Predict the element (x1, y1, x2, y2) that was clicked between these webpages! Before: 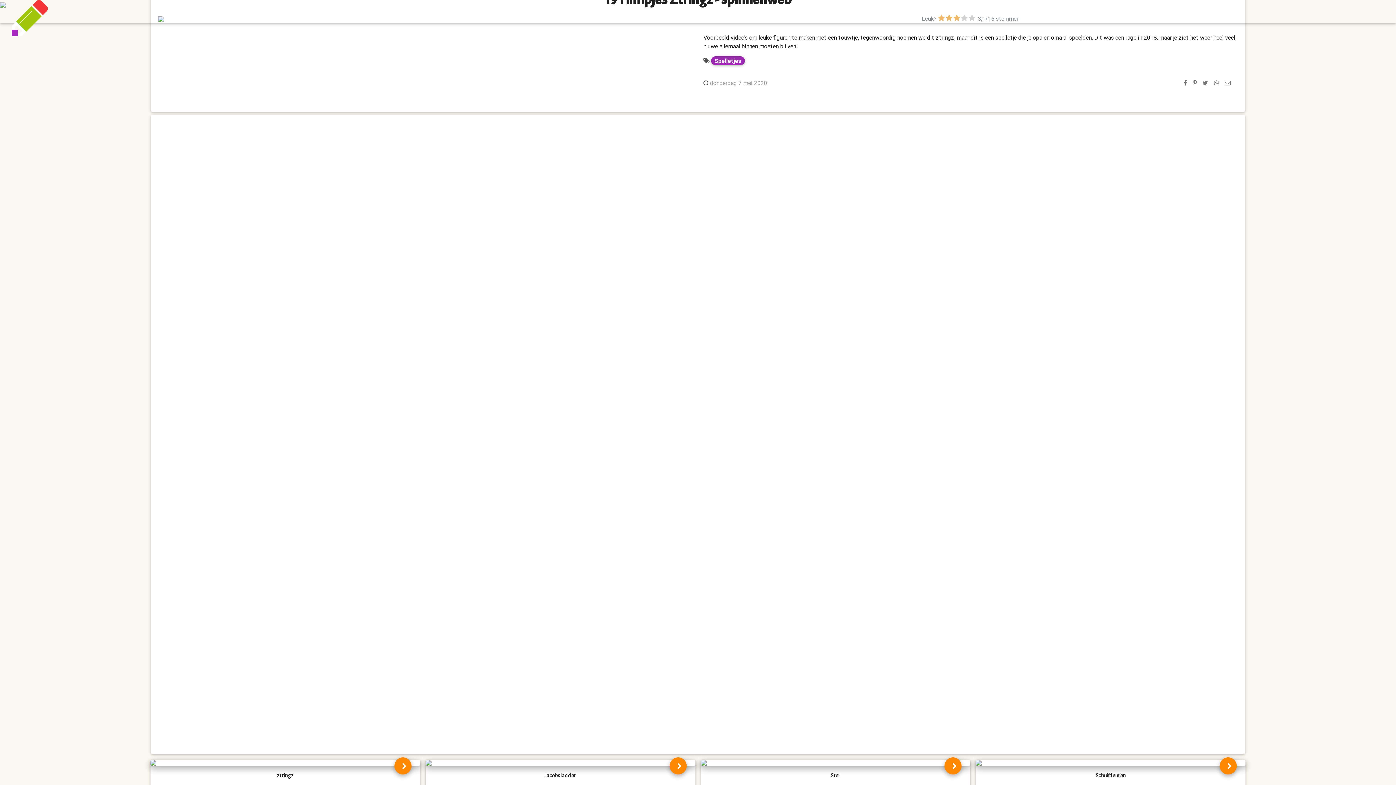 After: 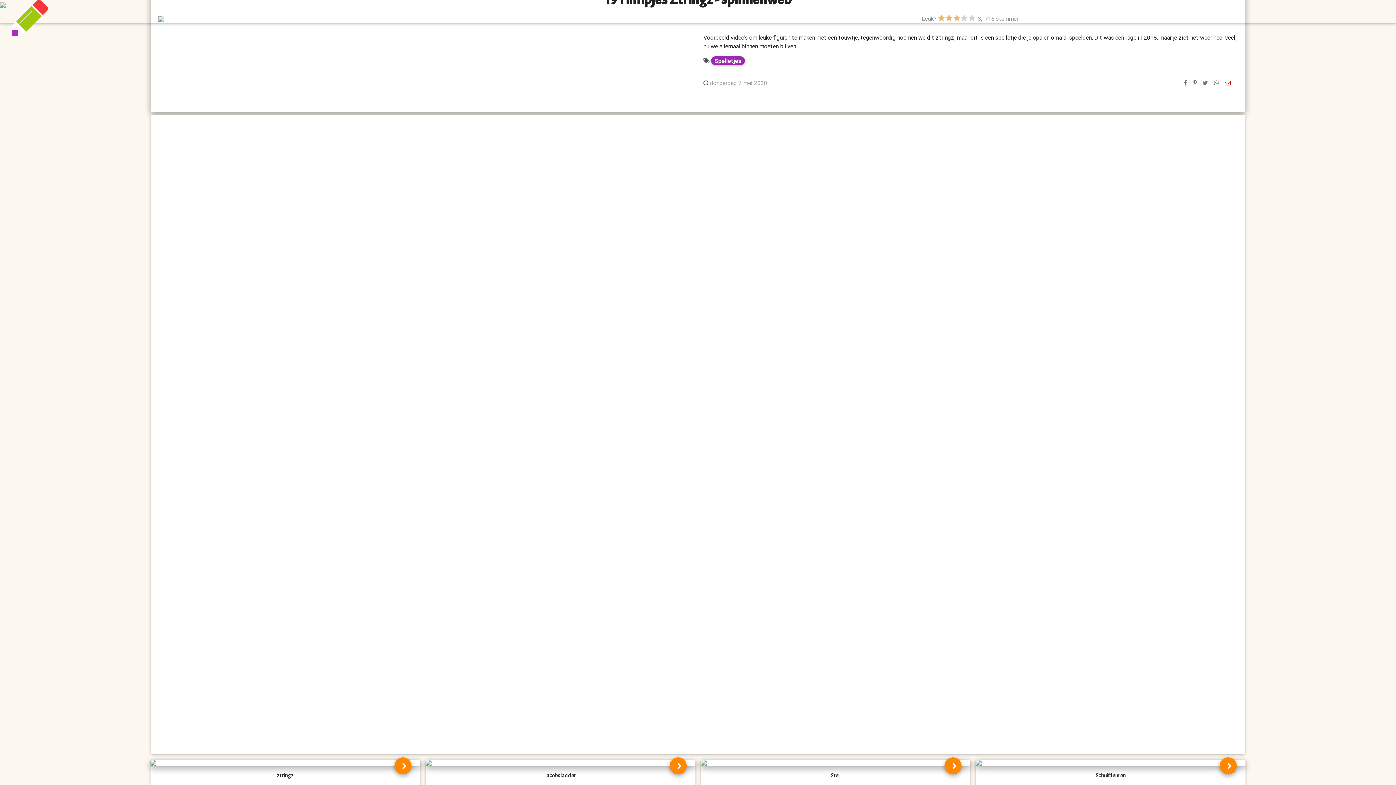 Action: bbox: (1225, 78, 1230, 87)